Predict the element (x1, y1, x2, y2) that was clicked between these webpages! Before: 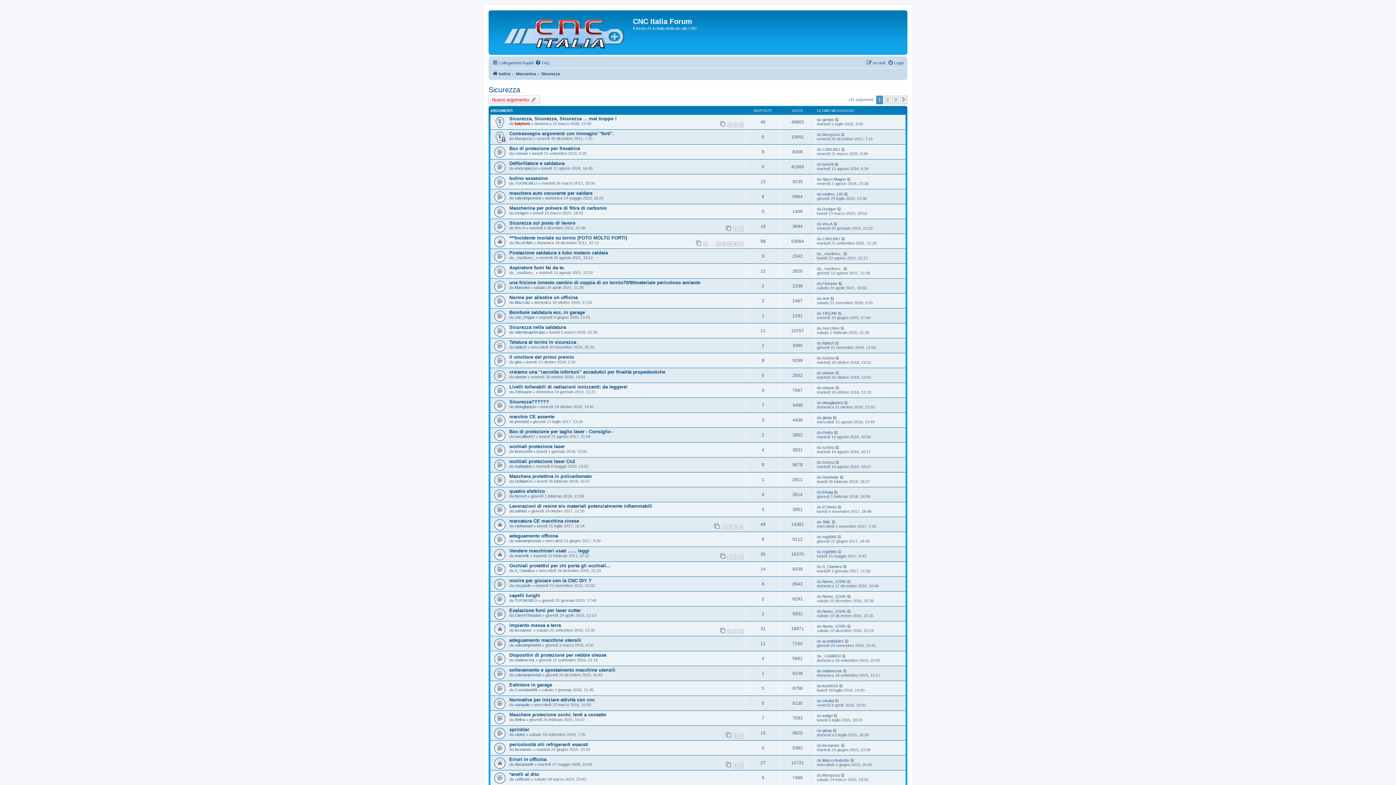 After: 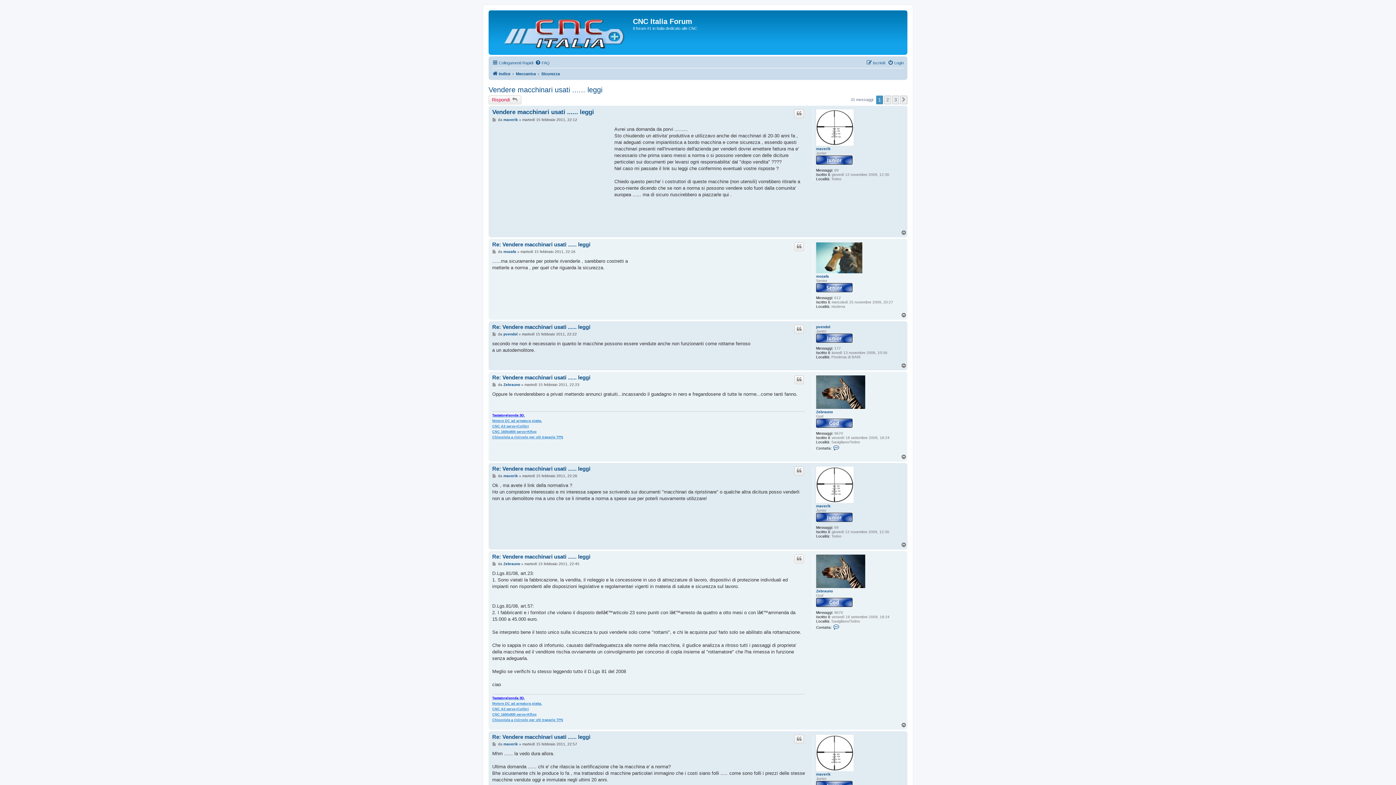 Action: bbox: (509, 548, 589, 553) label: Vendere macchinari usati ...... leggi